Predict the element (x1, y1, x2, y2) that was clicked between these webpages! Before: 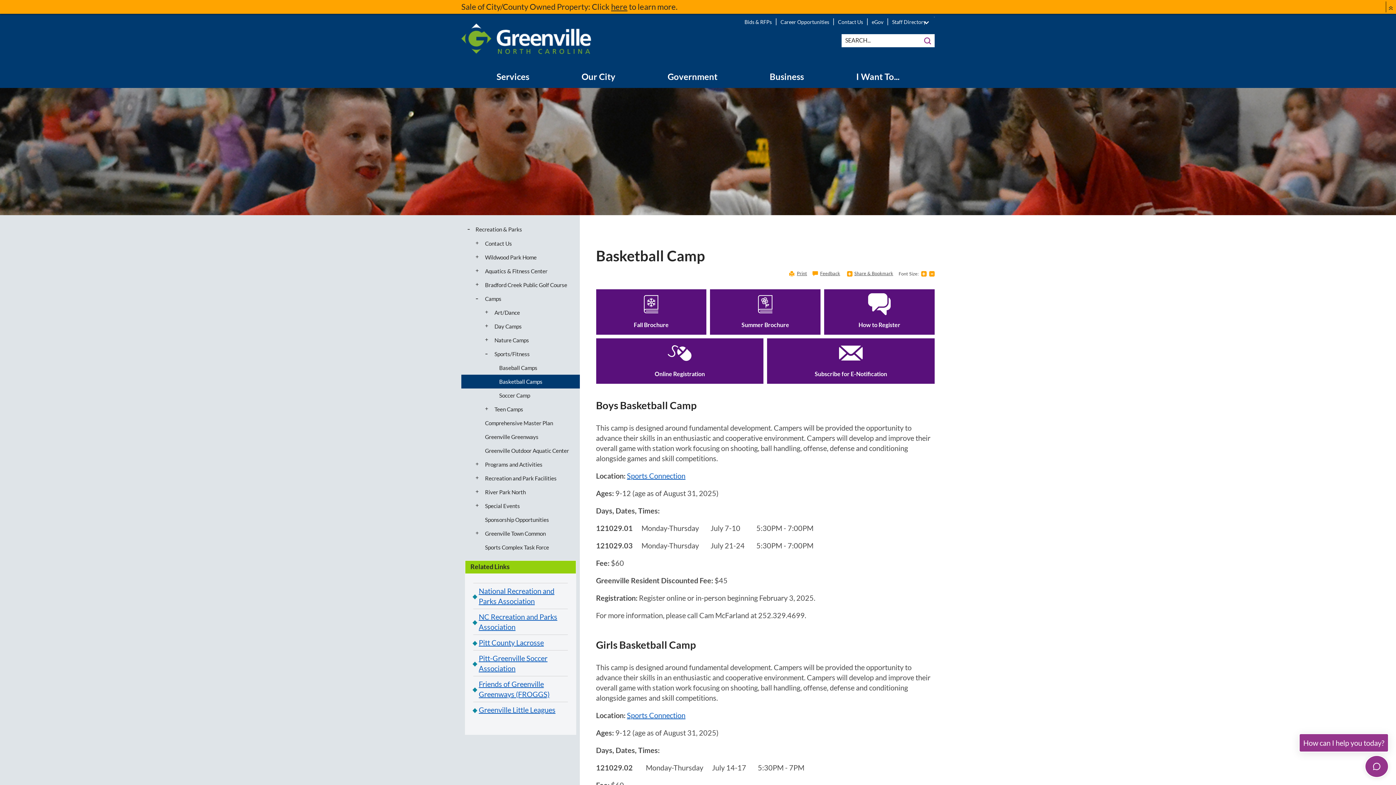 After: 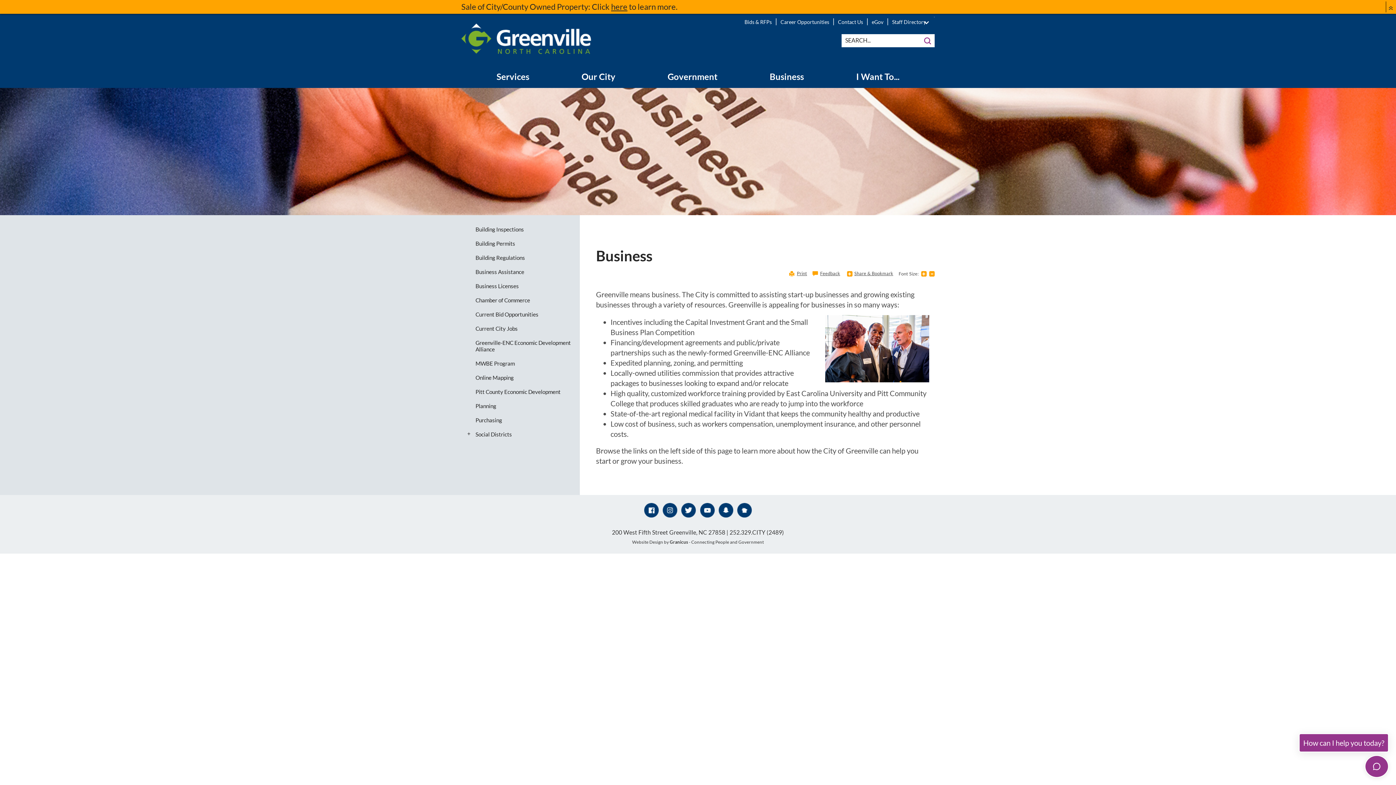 Action: label: Business bbox: (743, 71, 830, 88)